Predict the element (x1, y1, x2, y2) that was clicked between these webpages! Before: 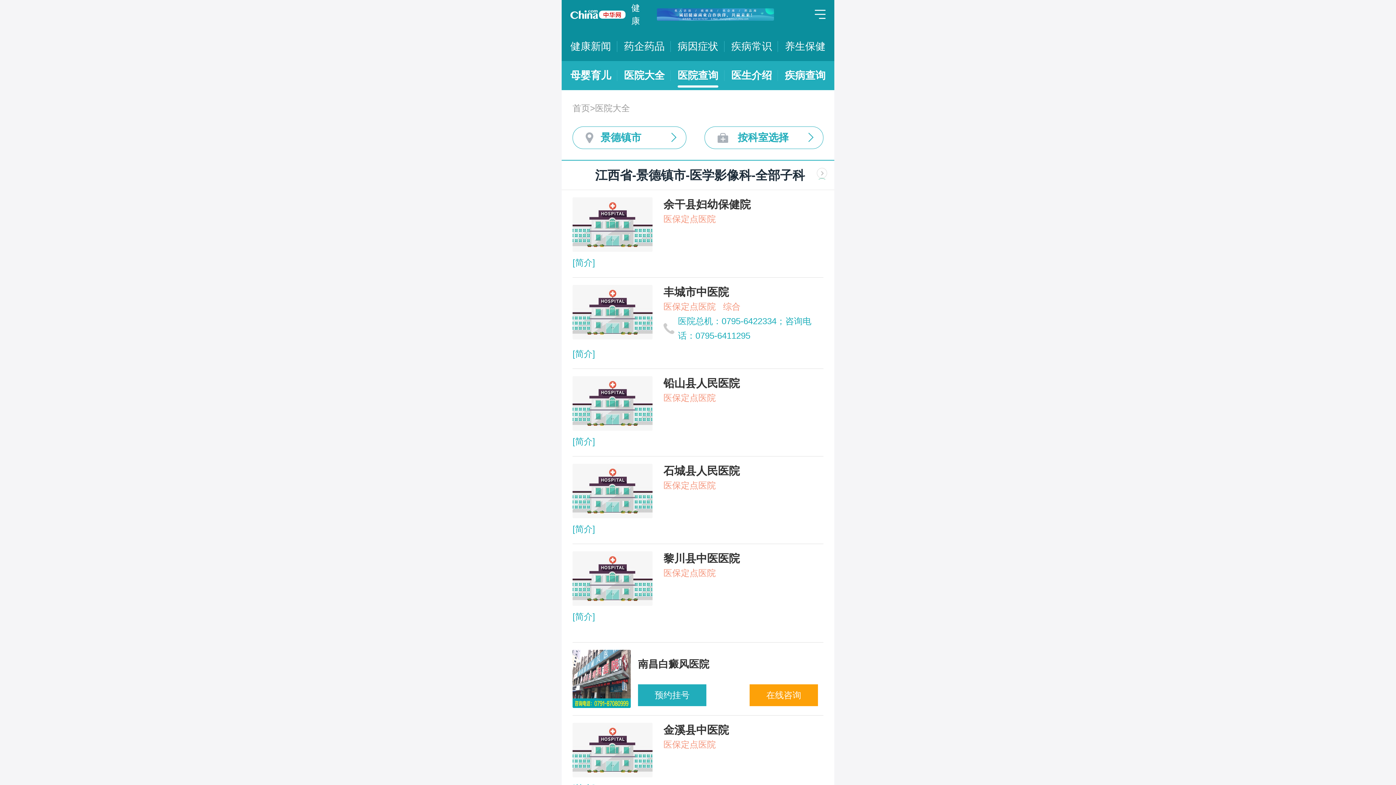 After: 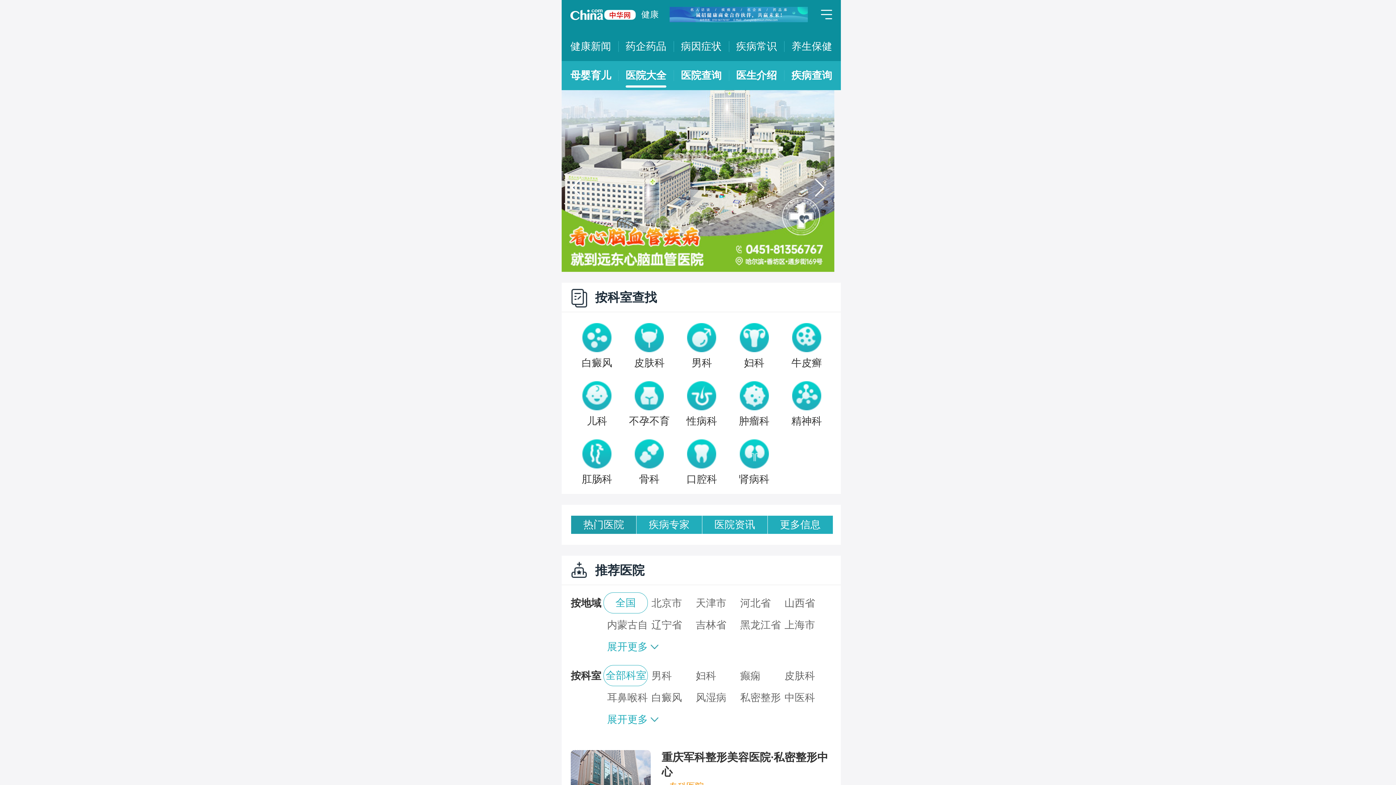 Action: label: 医院大全 bbox: (624, 61, 664, 90)